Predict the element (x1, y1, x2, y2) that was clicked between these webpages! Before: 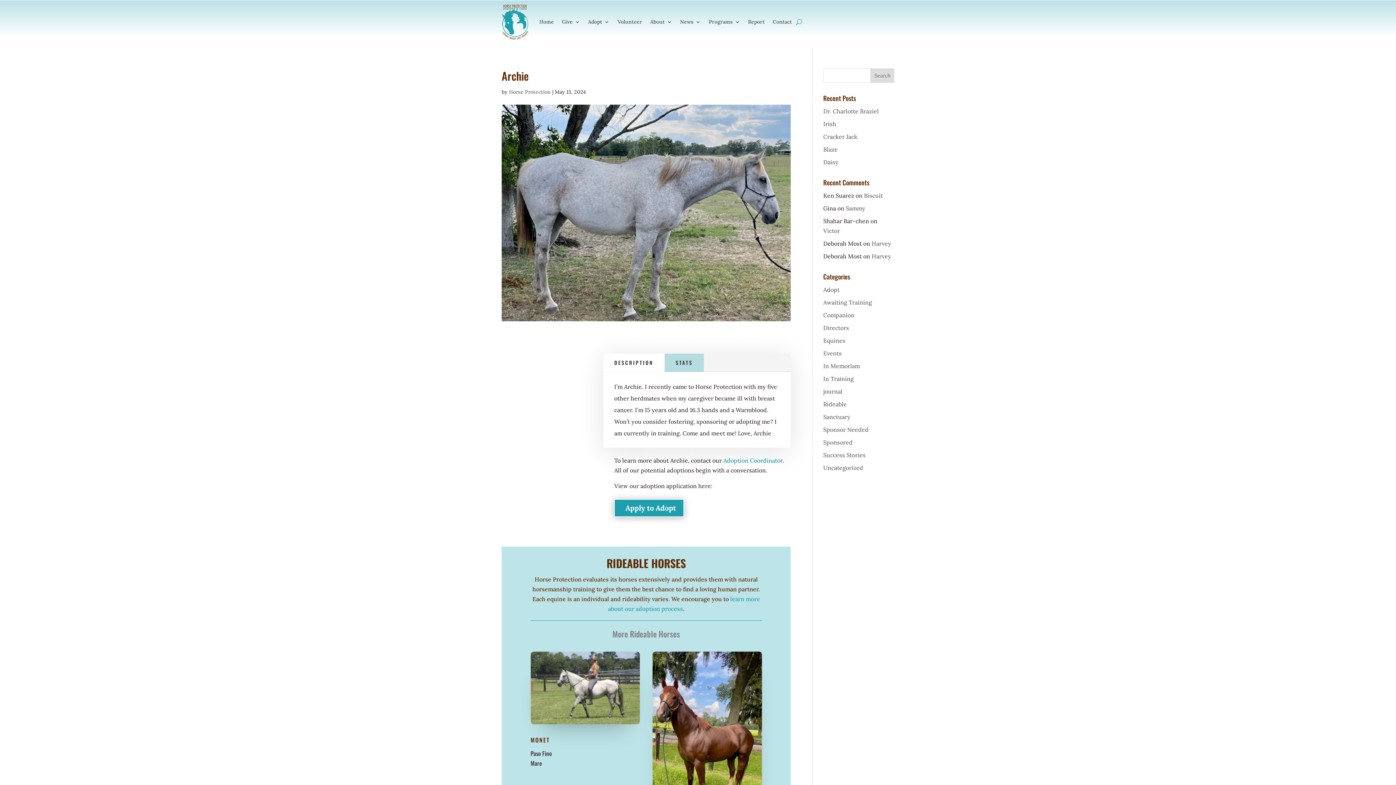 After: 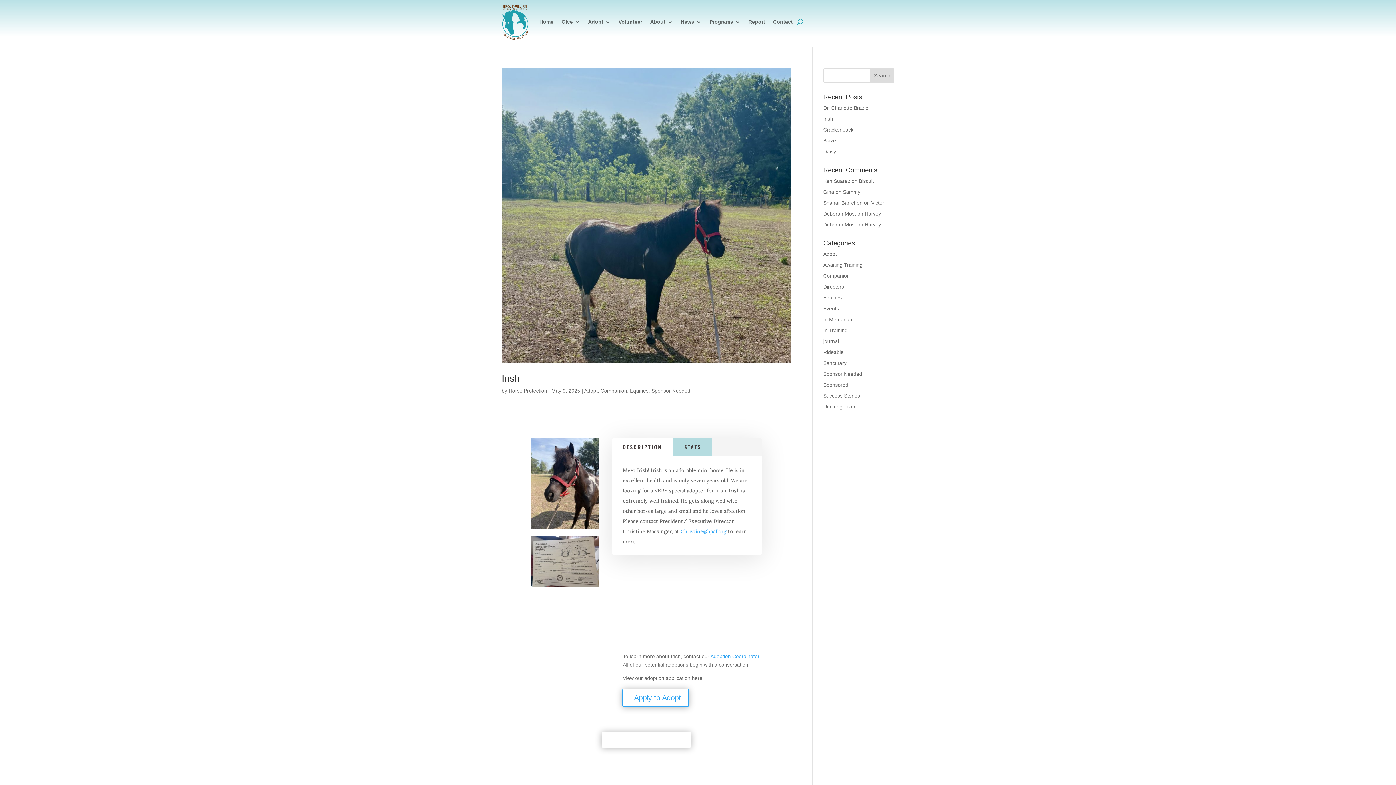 Action: bbox: (823, 426, 868, 433) label: Sponsor Needed